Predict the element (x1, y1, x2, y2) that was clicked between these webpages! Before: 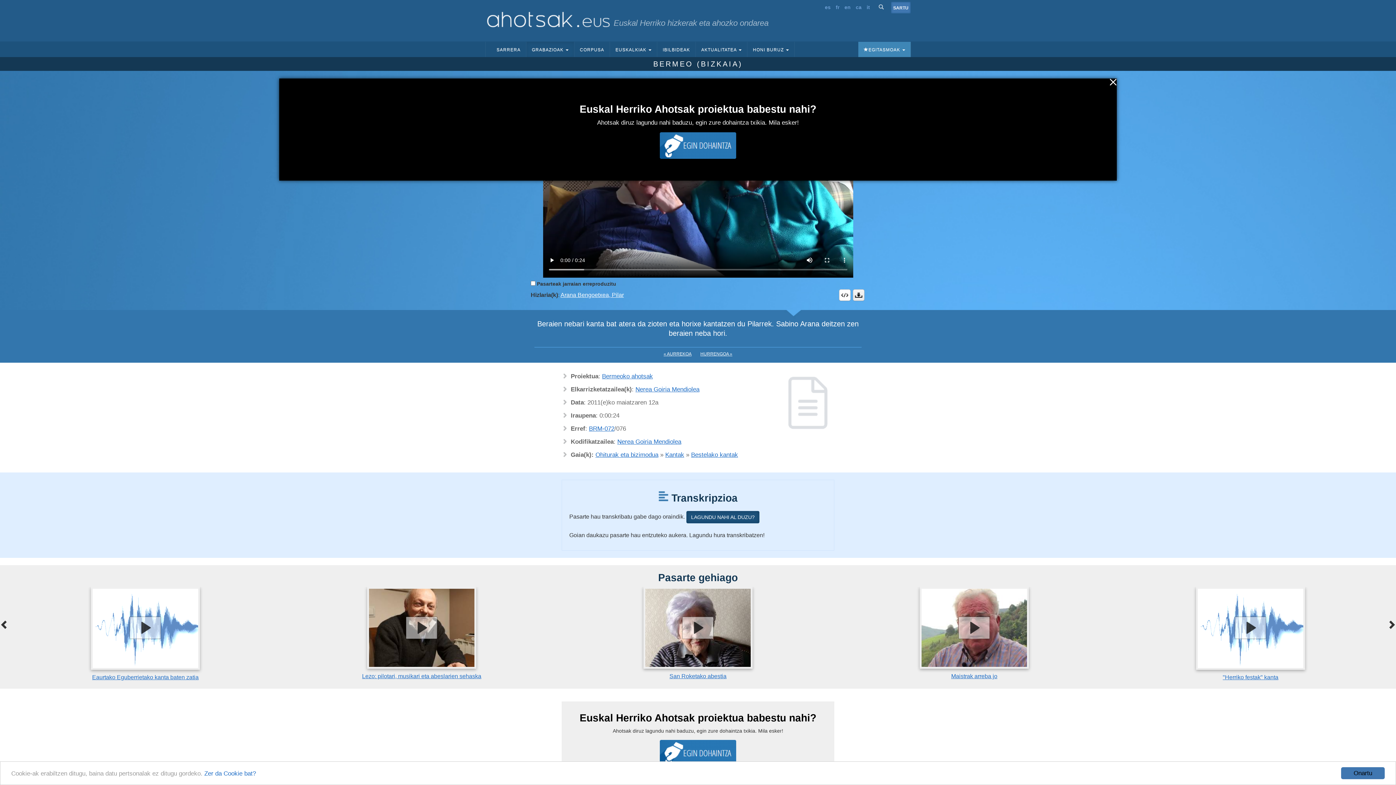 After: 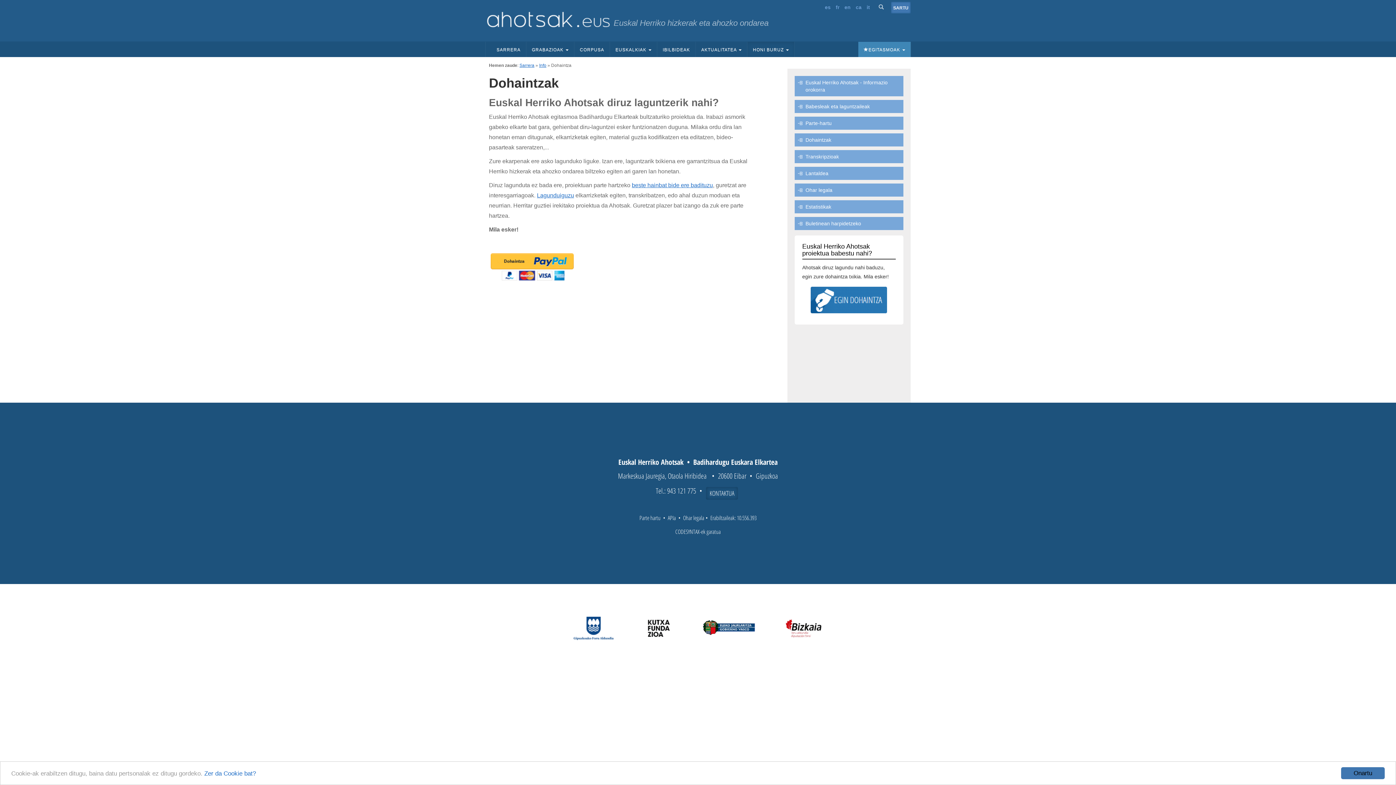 Action: bbox: (284, 132, 1111, 158)